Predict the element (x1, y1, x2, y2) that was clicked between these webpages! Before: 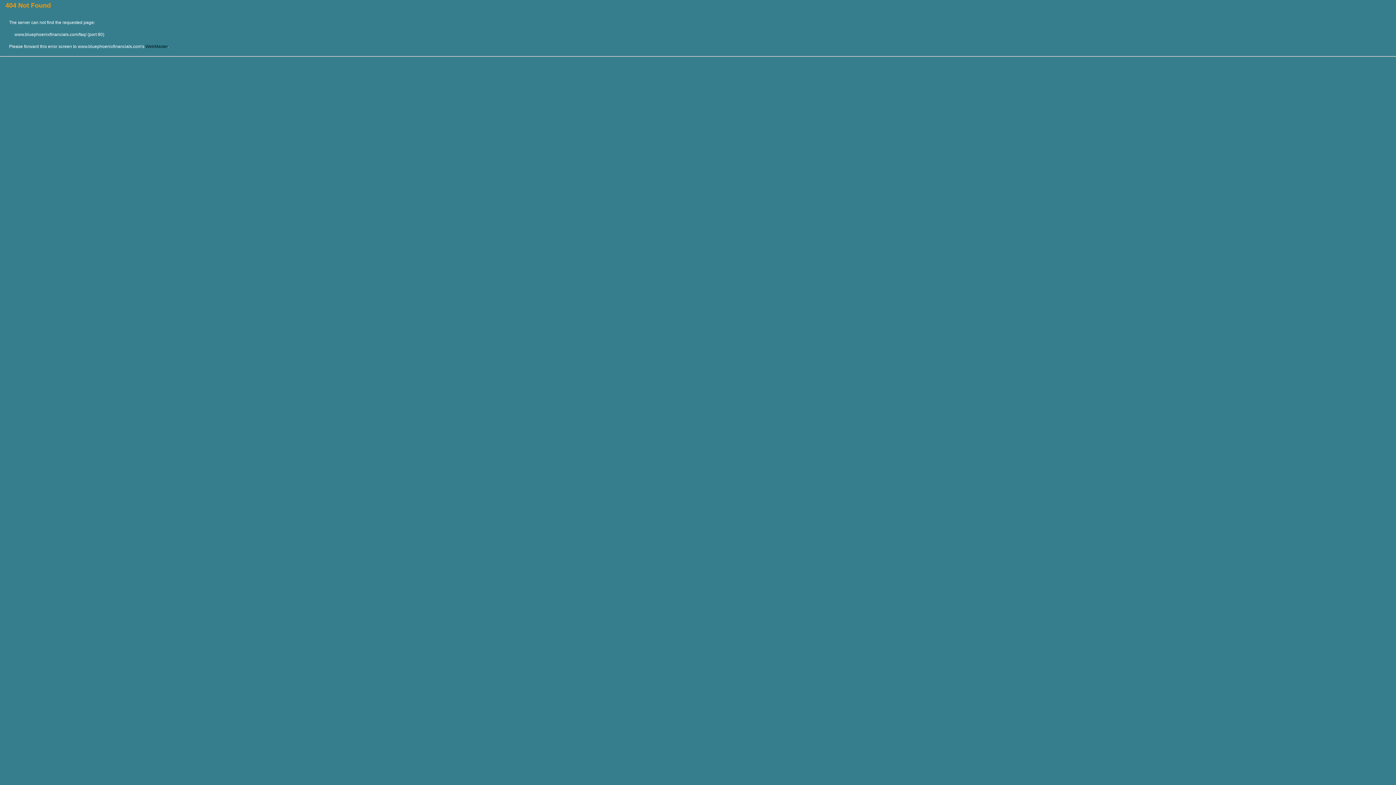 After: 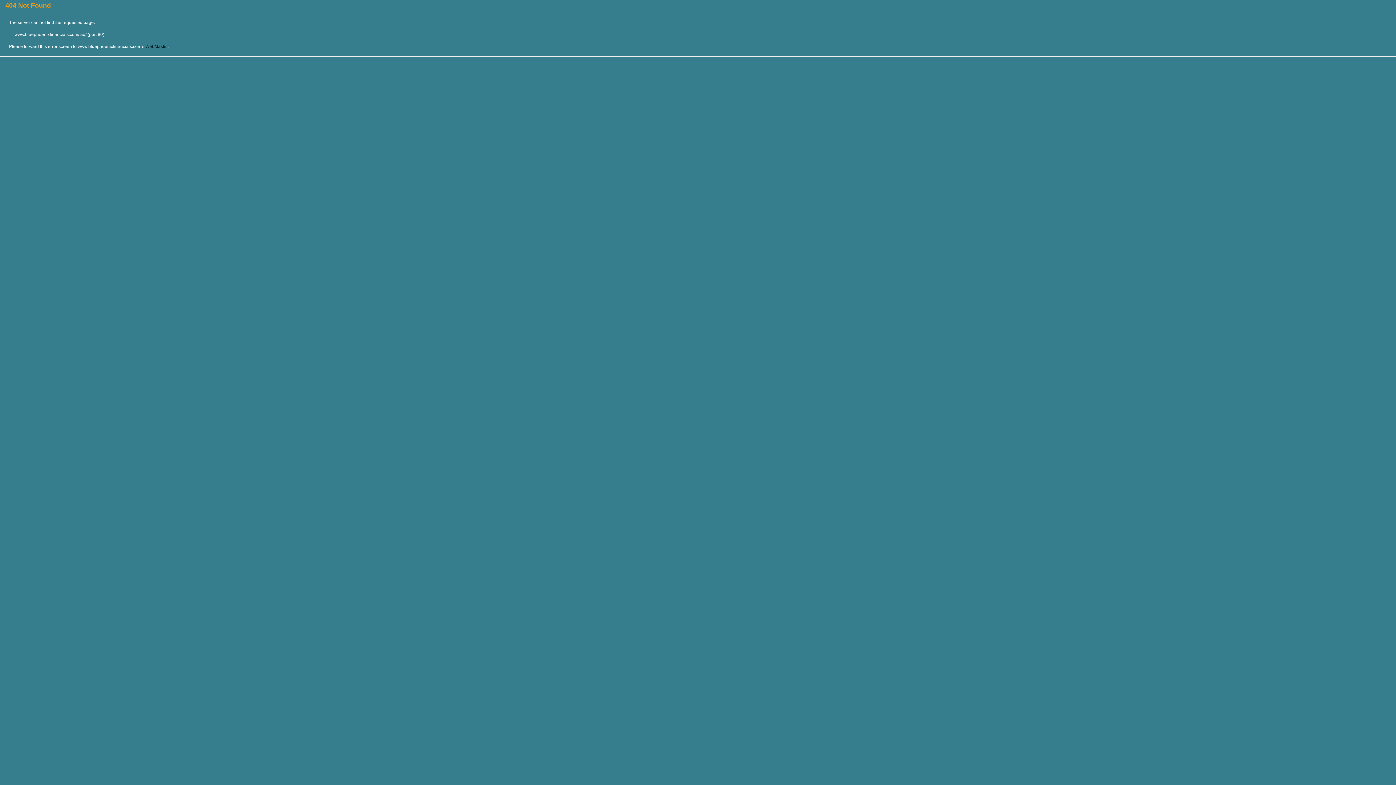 Action: bbox: (145, 44, 167, 49) label: WebMaster